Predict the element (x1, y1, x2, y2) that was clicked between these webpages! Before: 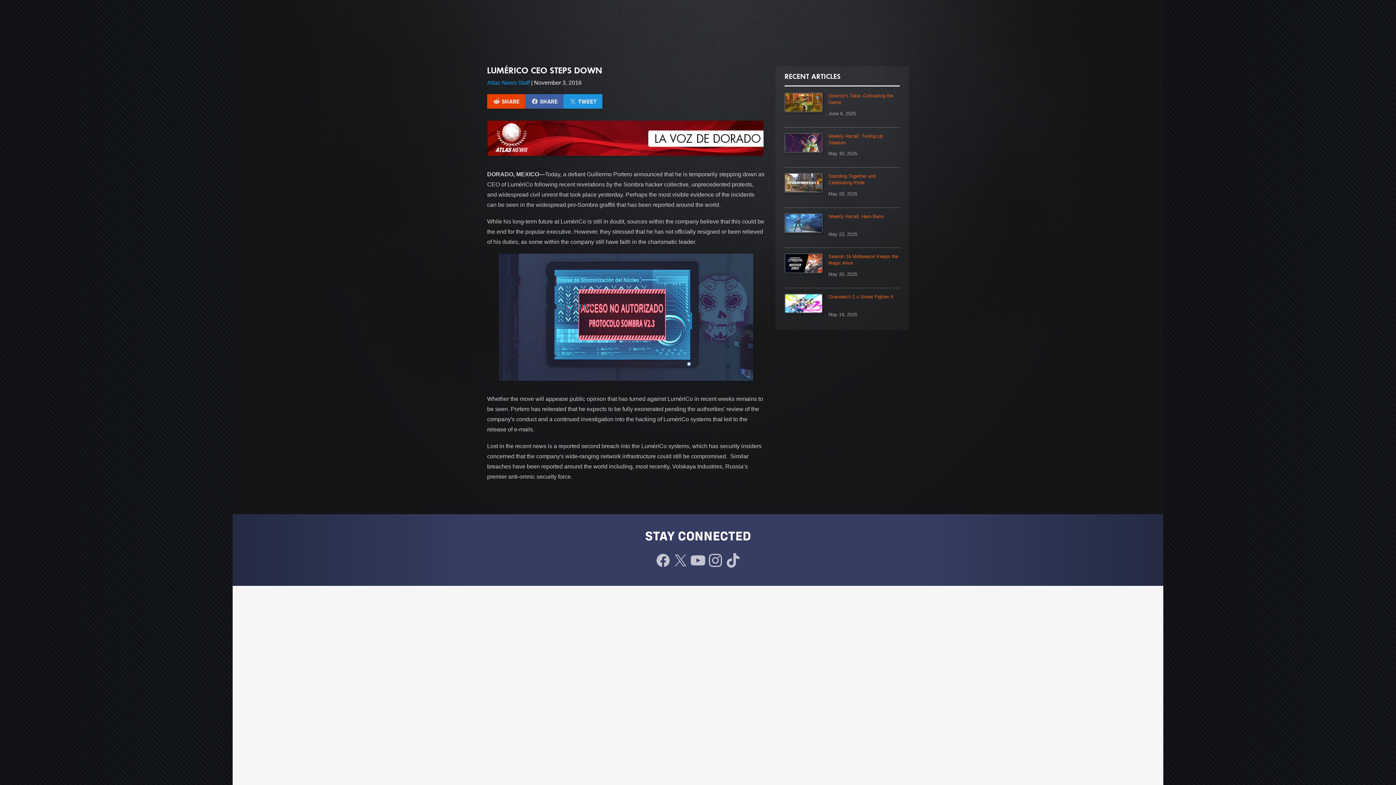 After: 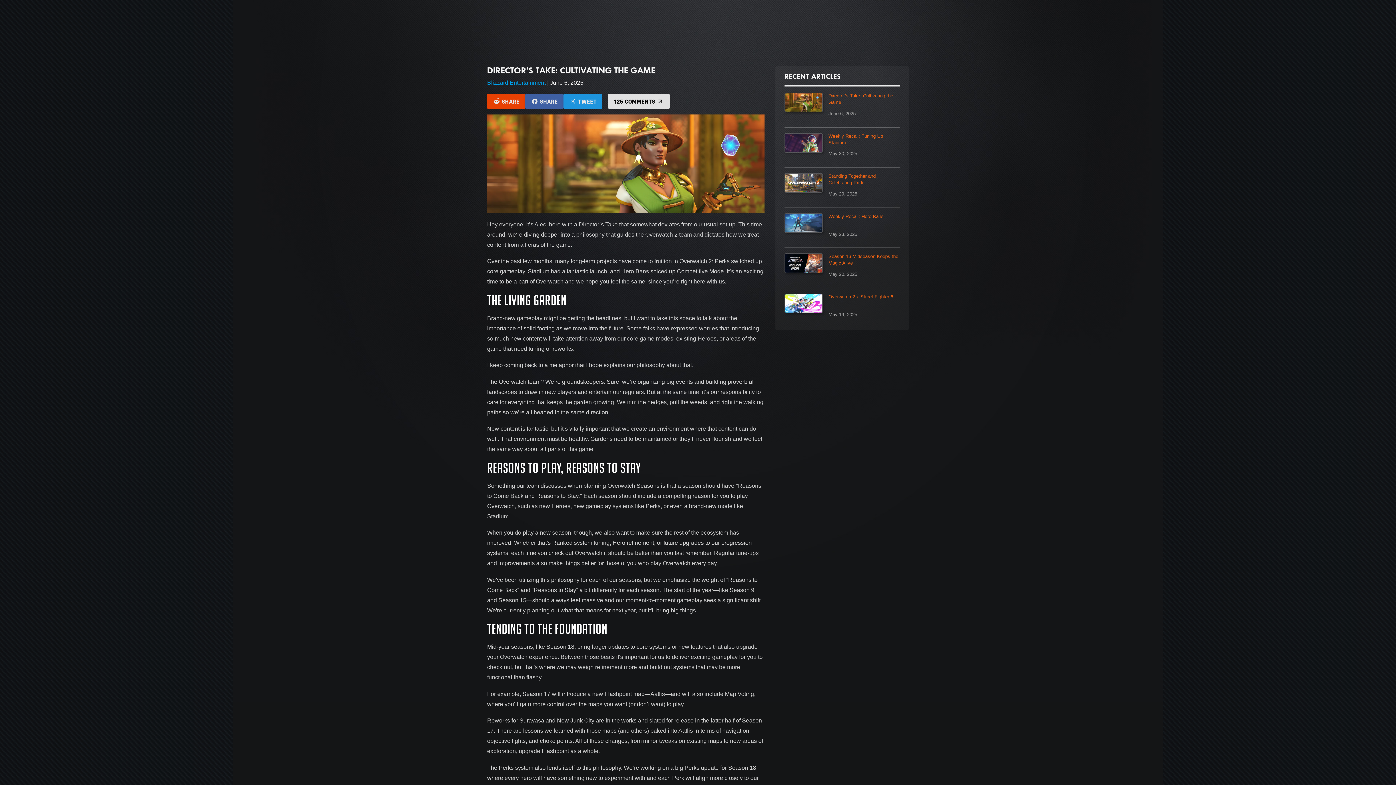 Action: label: Director’s Take: Cultivating the Game

June 6, 2025 bbox: (784, 87, 899, 127)